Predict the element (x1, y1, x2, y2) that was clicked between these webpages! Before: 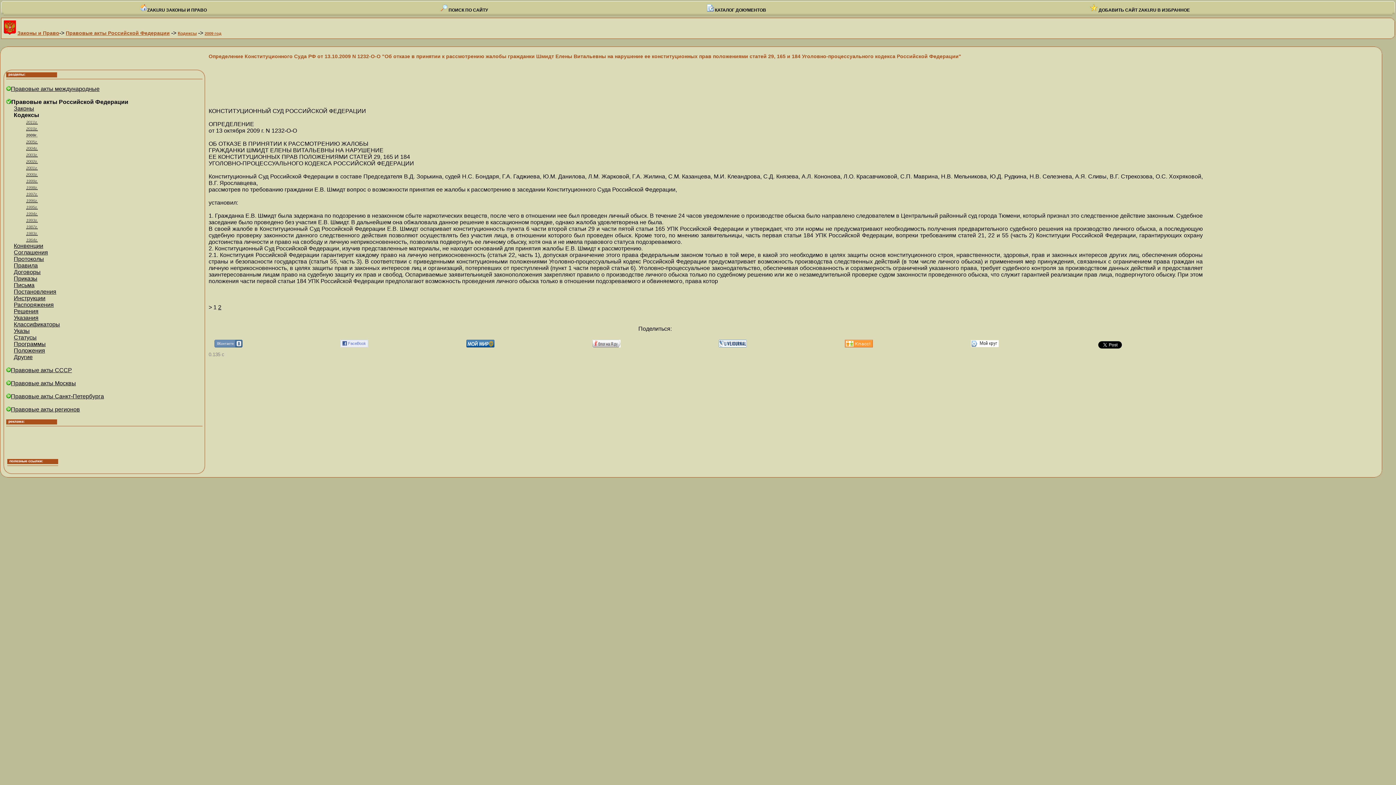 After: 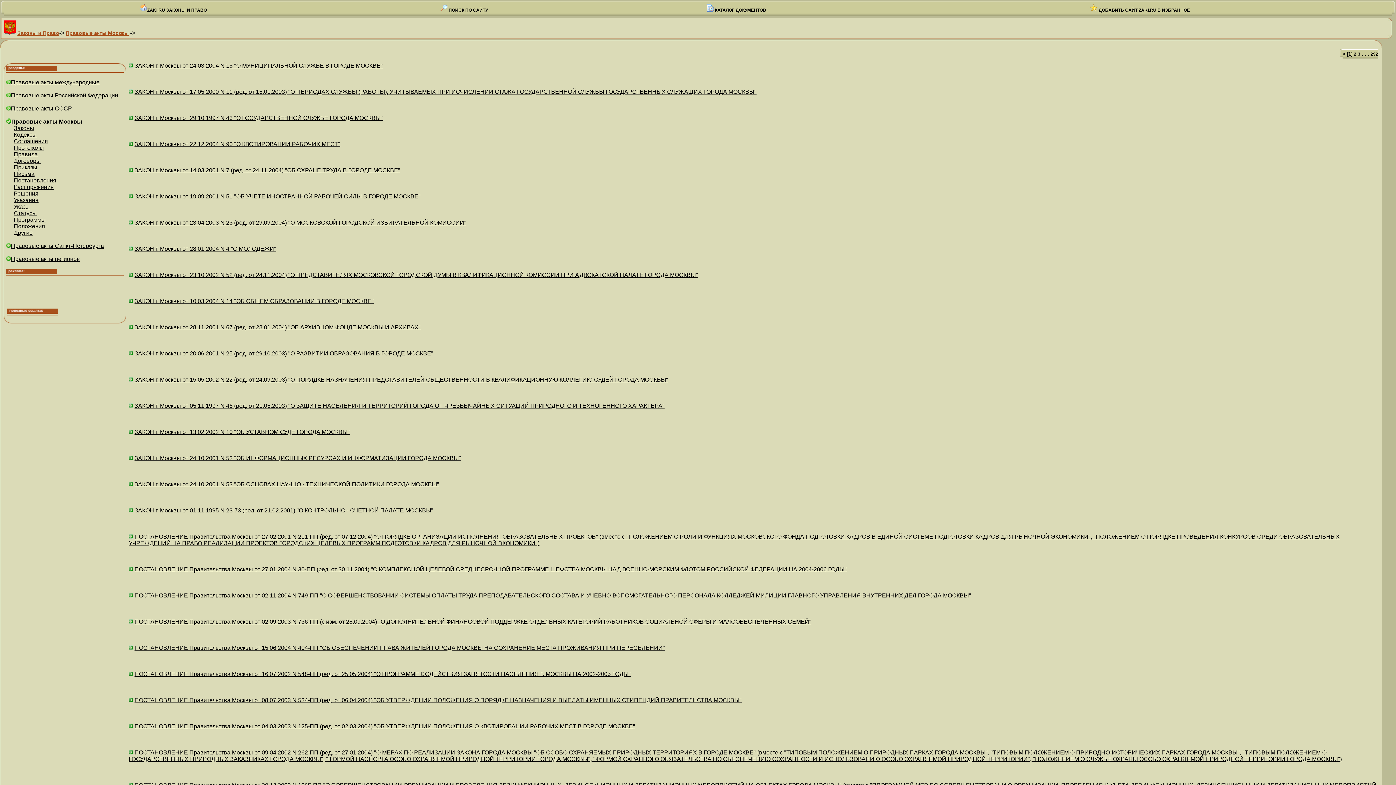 Action: label: Правовые акты Москвы bbox: (6, 380, 76, 386)